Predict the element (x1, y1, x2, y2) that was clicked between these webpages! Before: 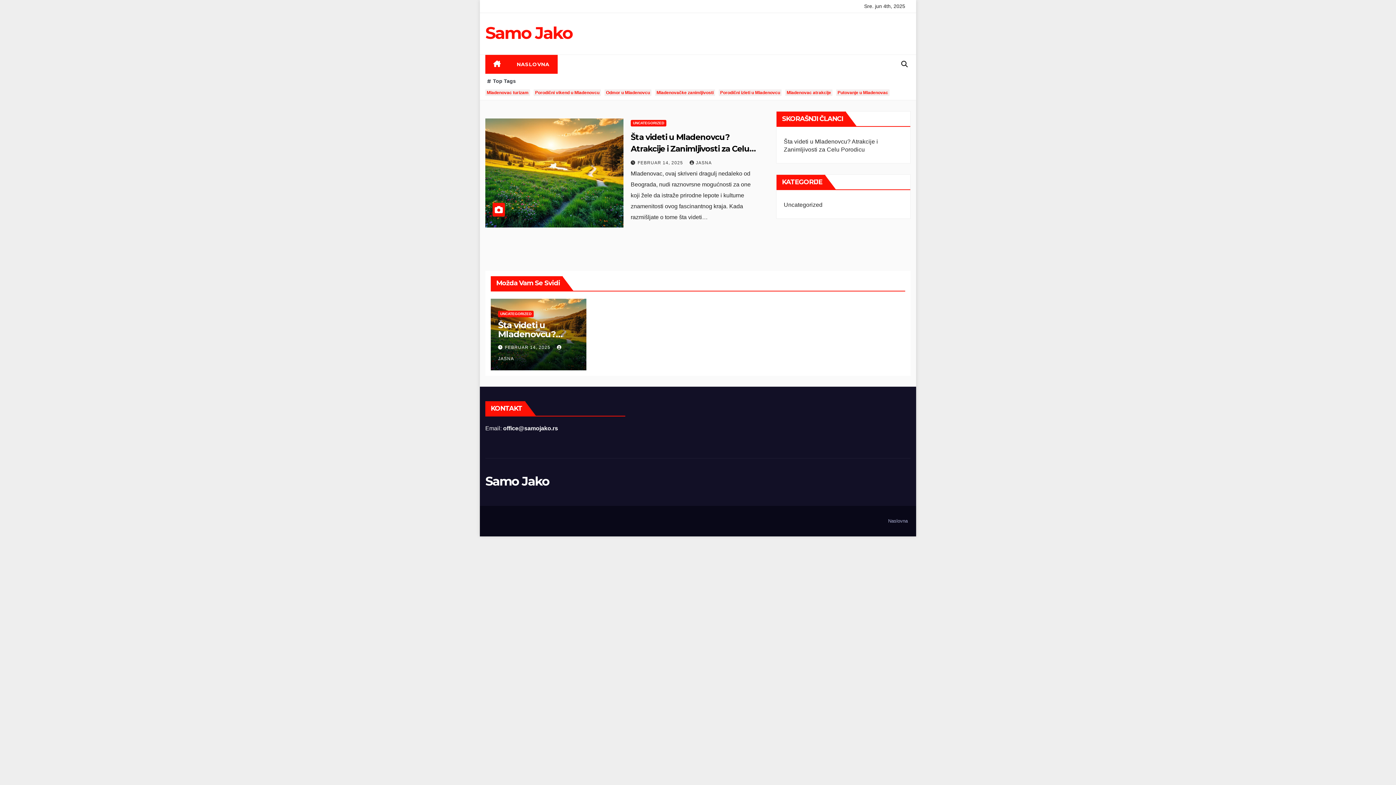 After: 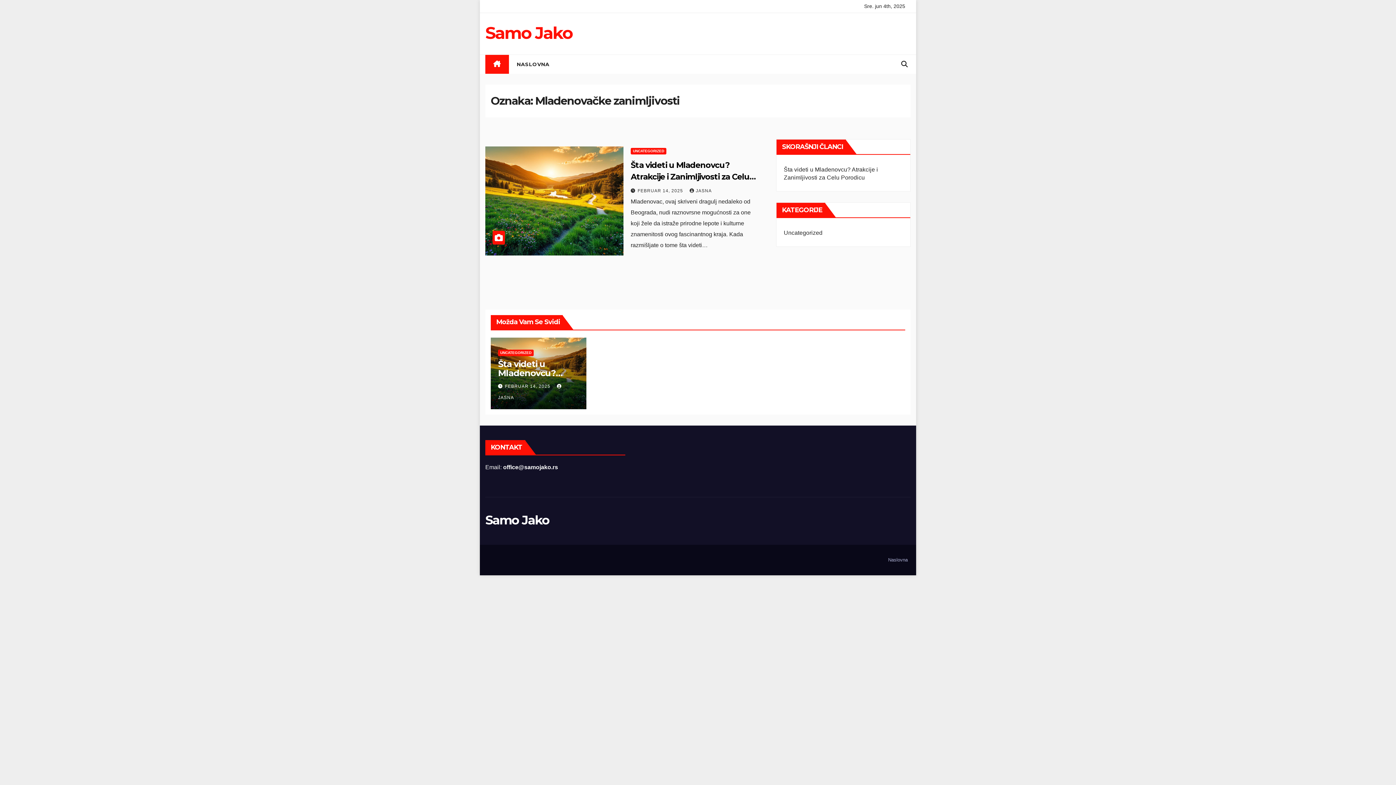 Action: label: Mladenovačke zanimljivosti bbox: (655, 89, 715, 96)